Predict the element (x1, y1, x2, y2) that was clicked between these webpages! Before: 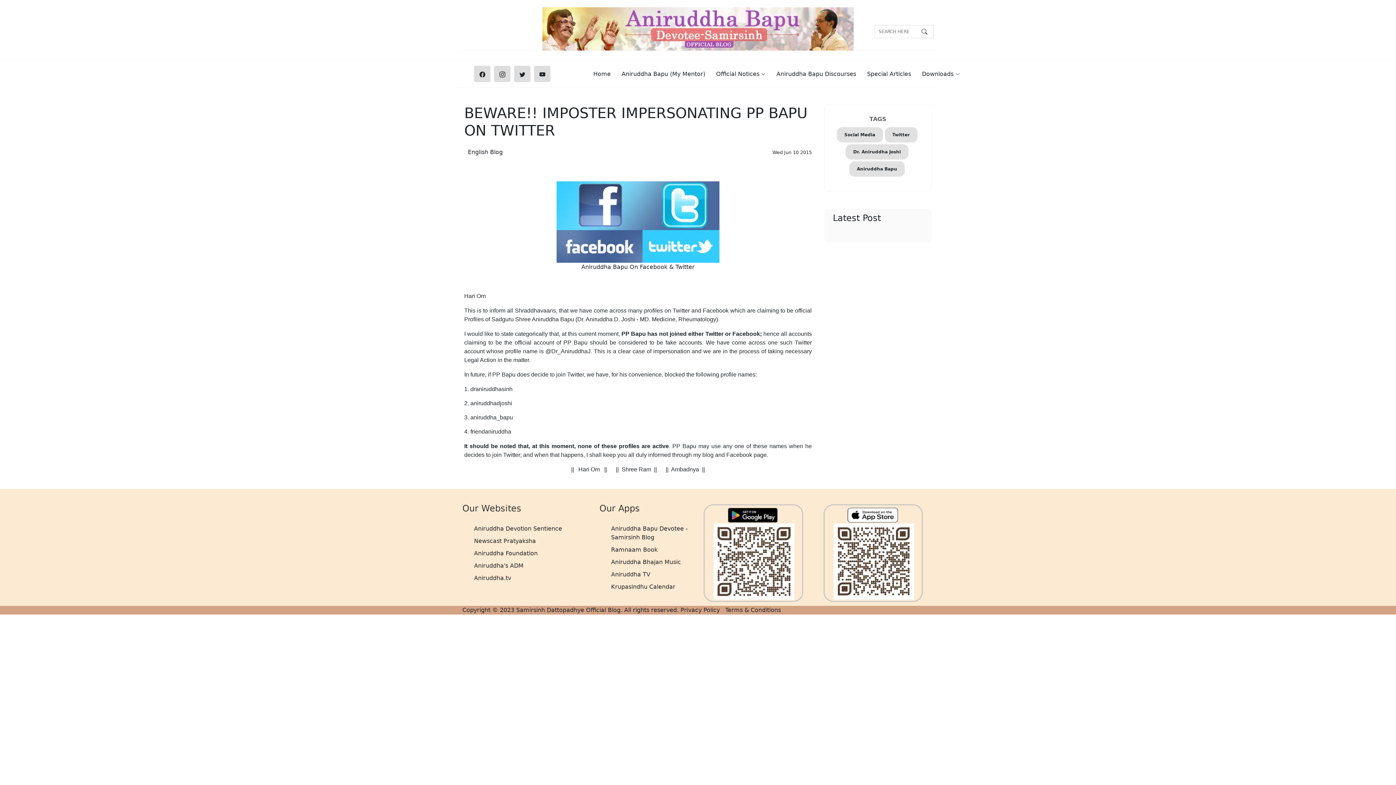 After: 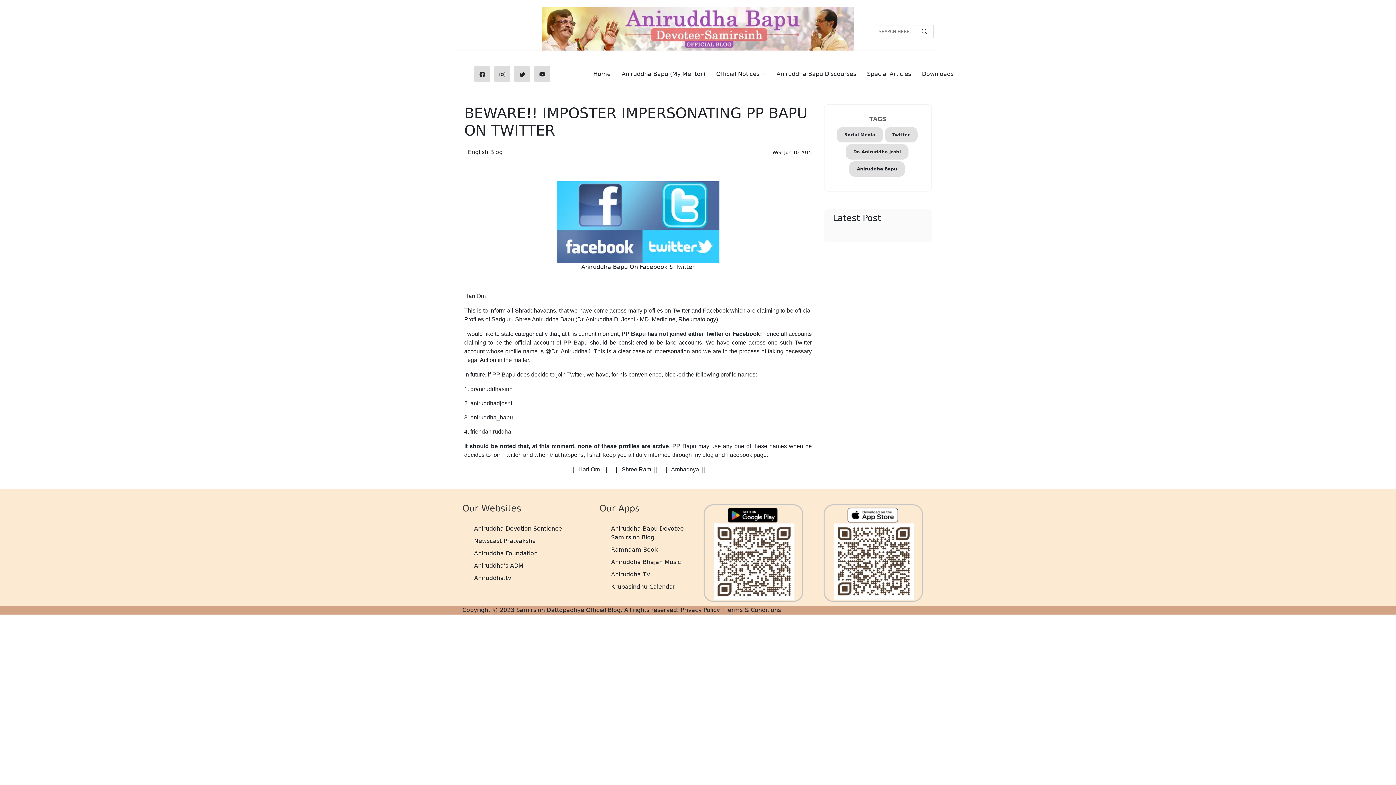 Action: bbox: (474, 524, 562, 533) label: Aniruddha Devotion Sentience